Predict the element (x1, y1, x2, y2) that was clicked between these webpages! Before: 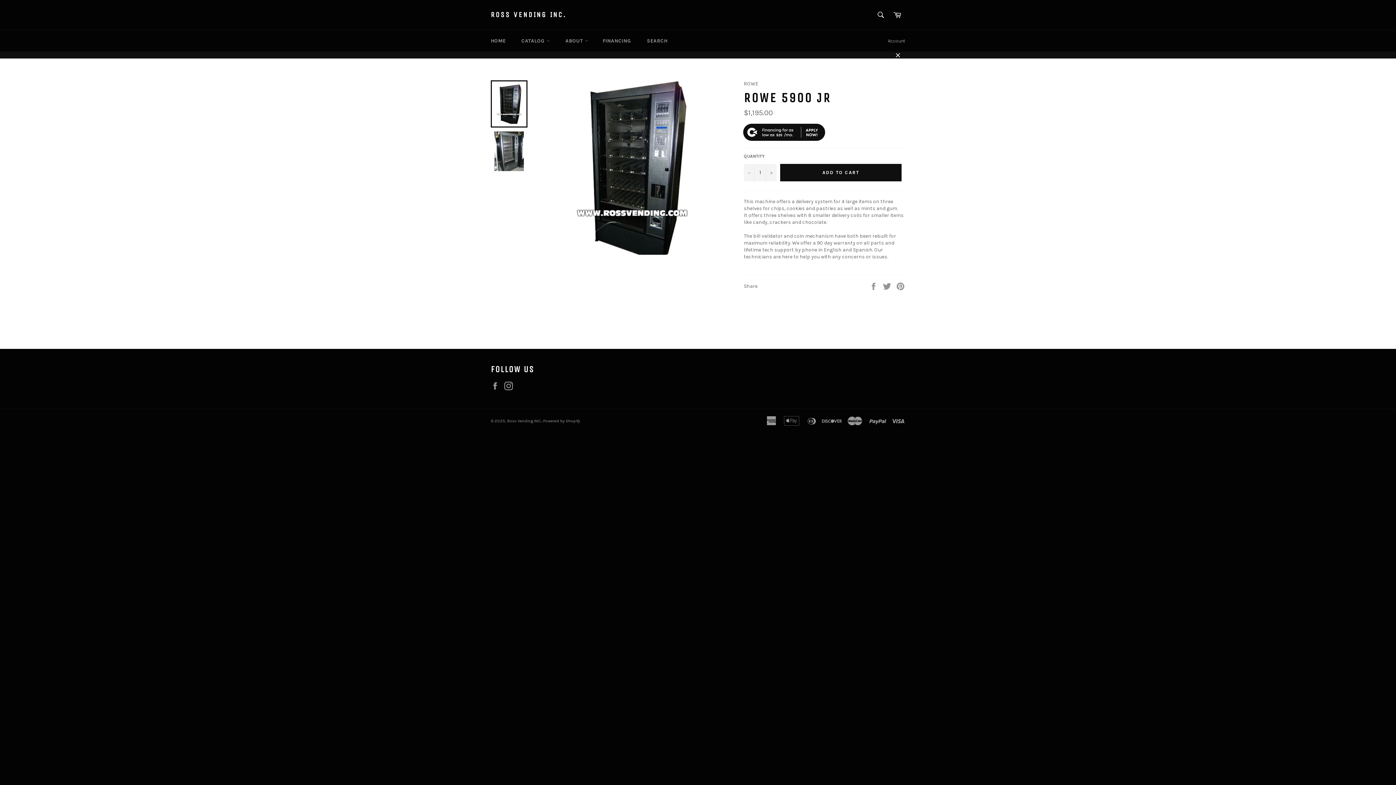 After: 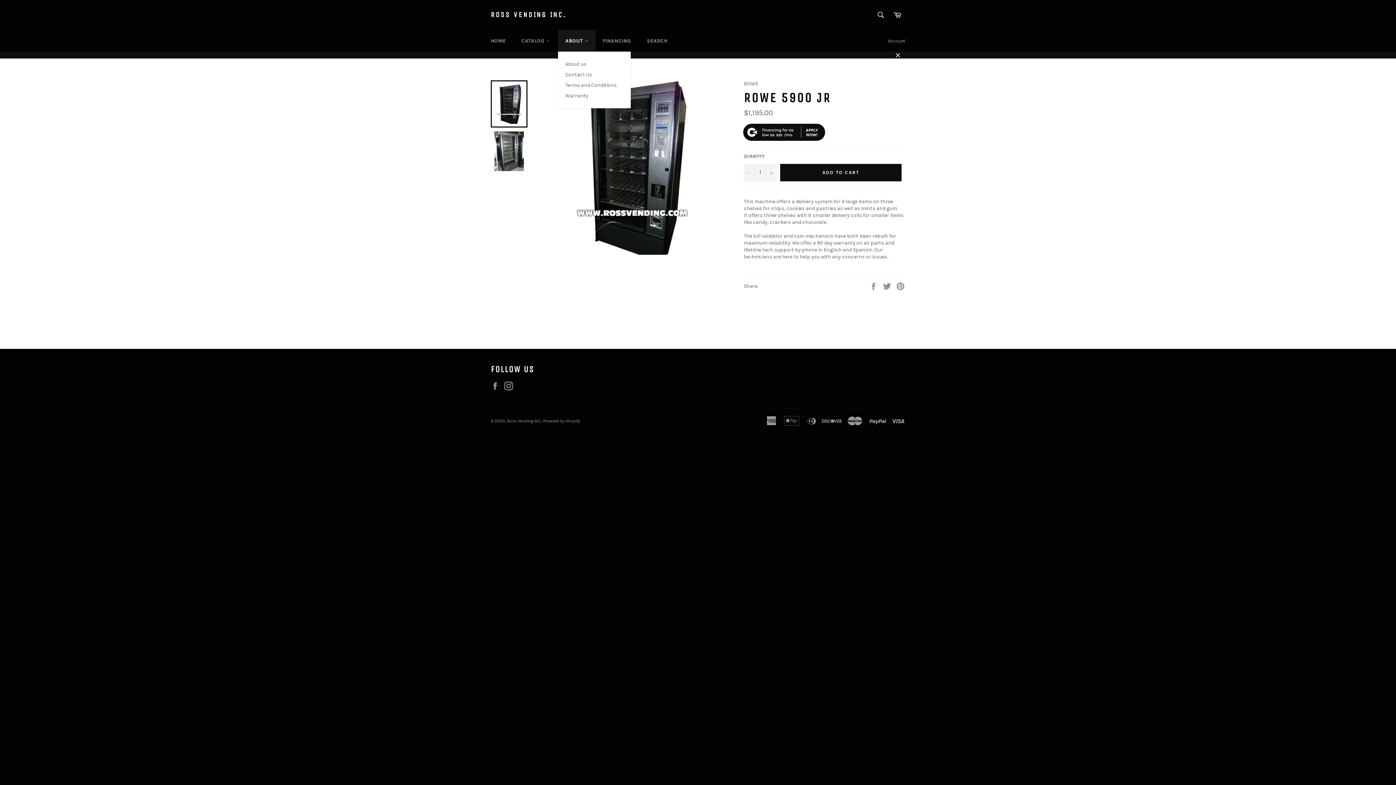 Action: bbox: (558, 30, 595, 51) label: ABOUT 